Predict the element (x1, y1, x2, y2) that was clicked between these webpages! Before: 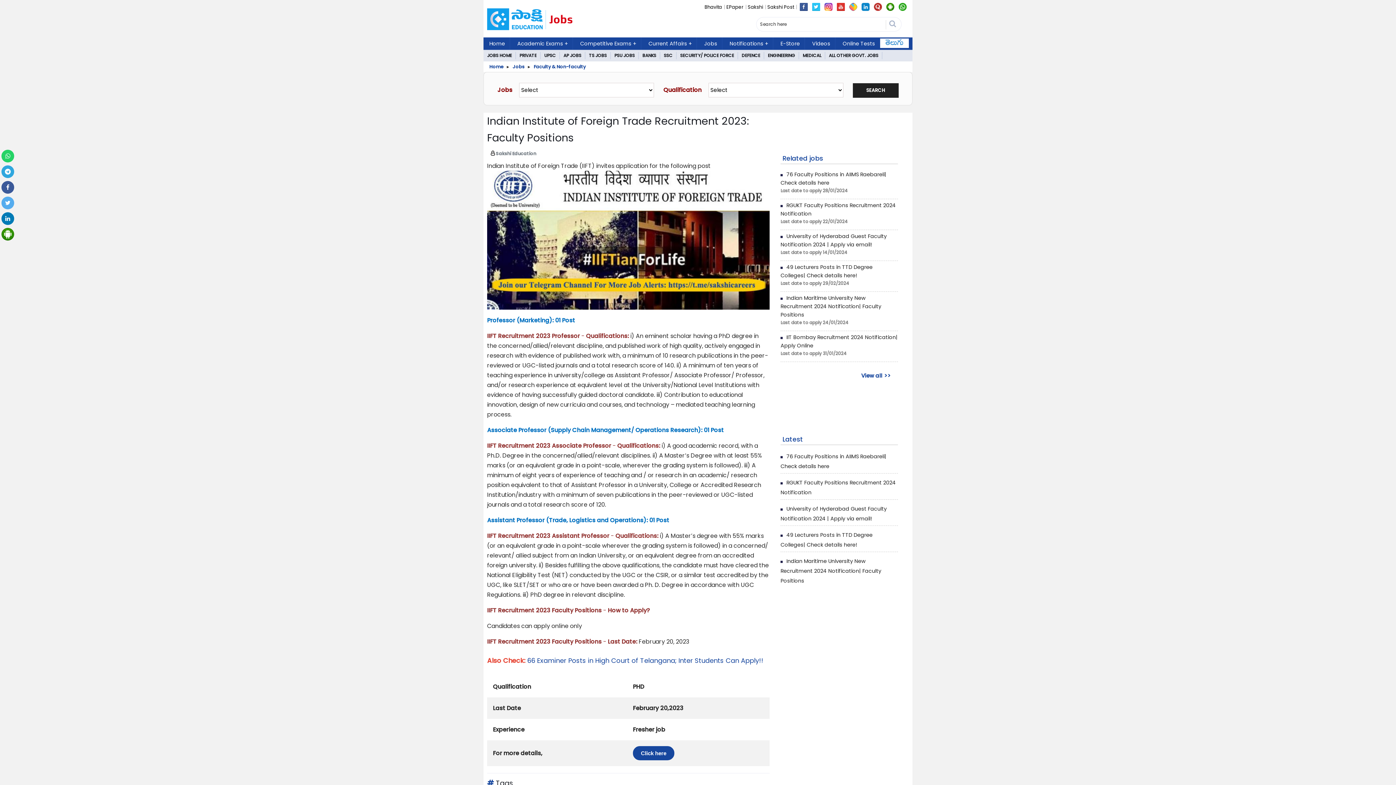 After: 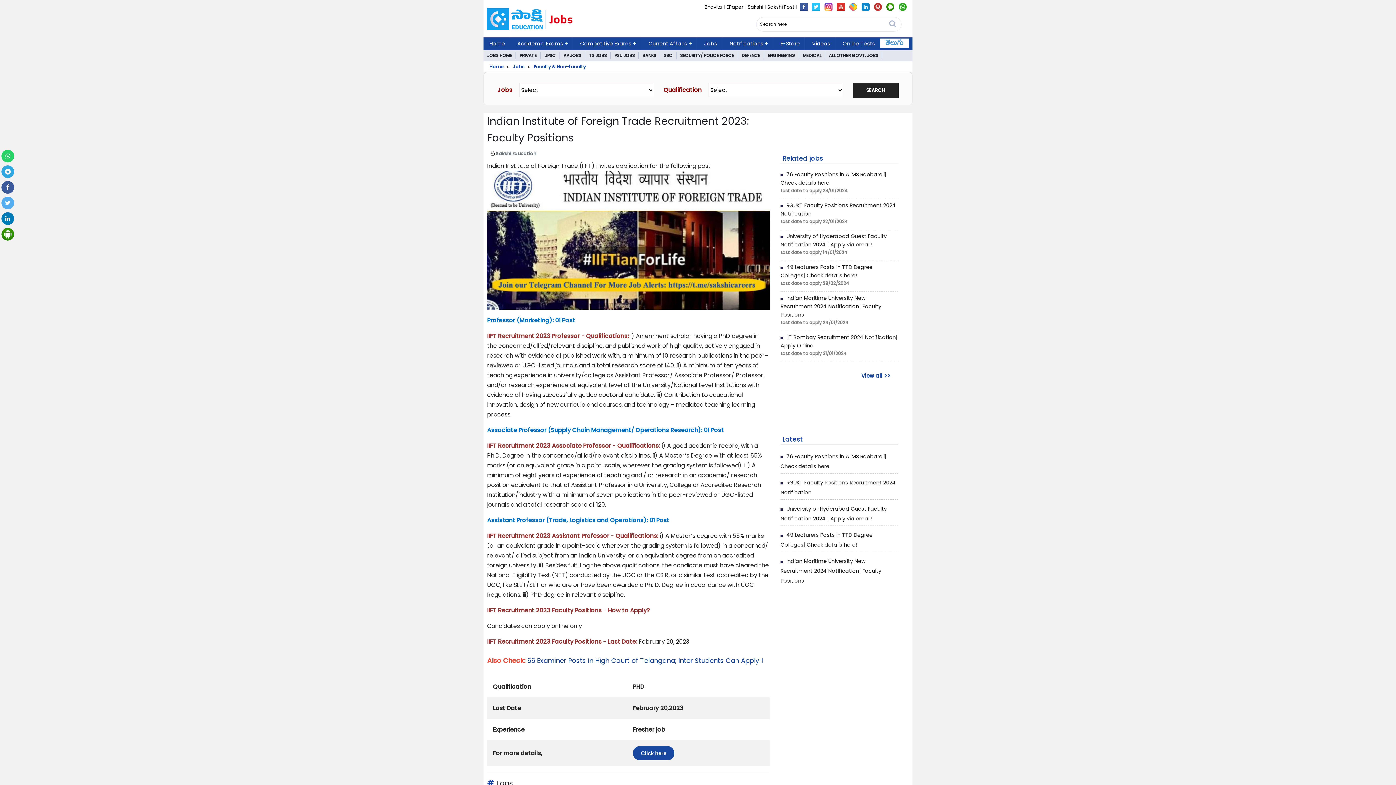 Action: bbox: (849, 2, 857, 10)